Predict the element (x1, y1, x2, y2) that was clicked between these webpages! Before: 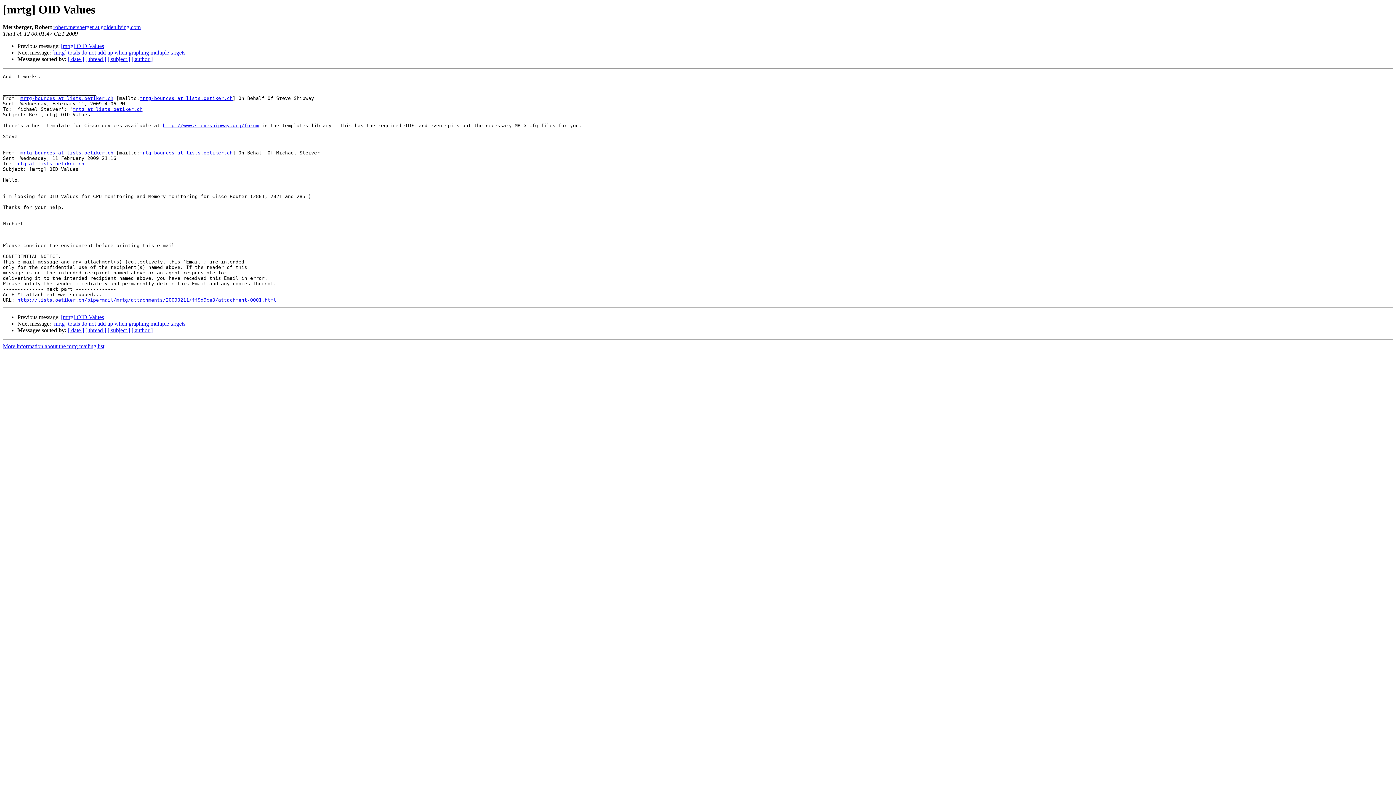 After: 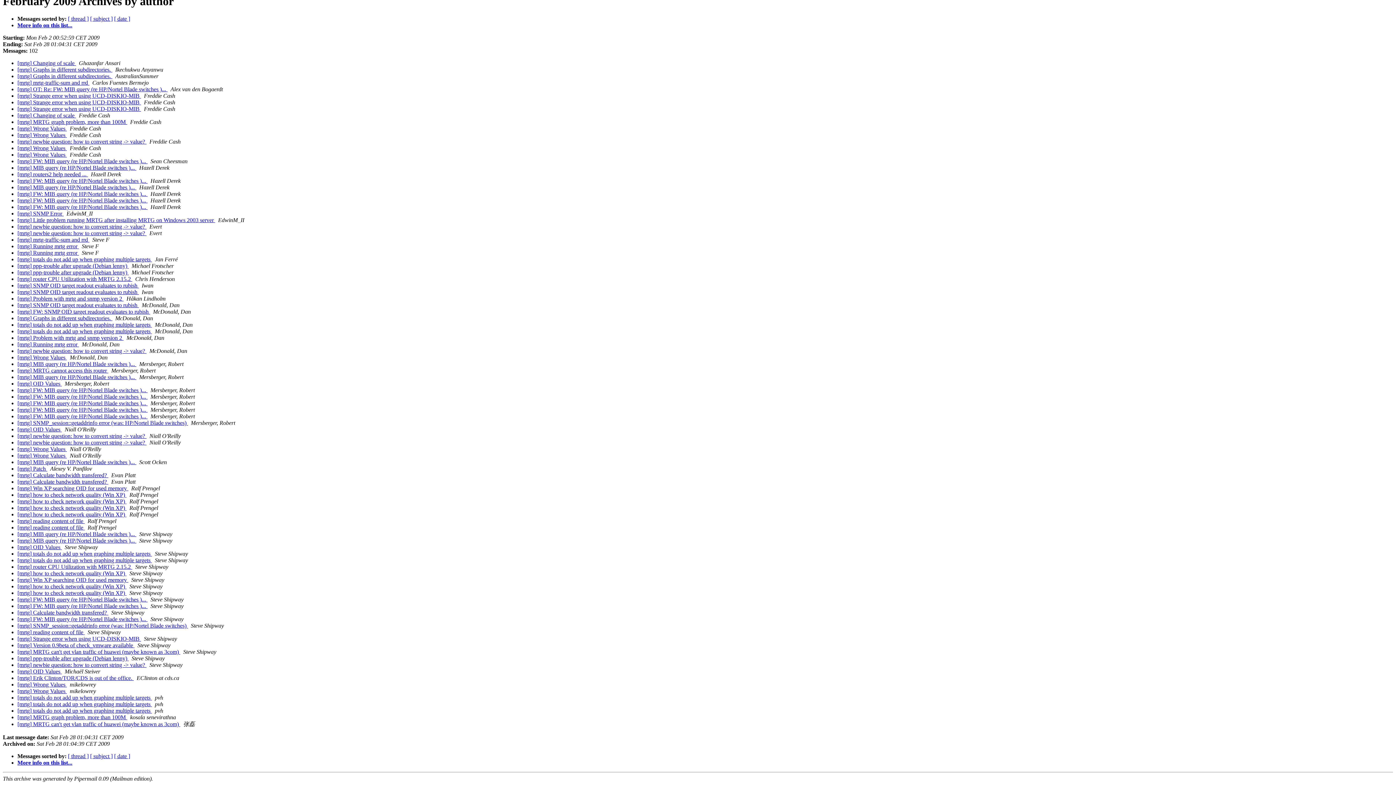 Action: bbox: (131, 56, 152, 62) label: [ author ]